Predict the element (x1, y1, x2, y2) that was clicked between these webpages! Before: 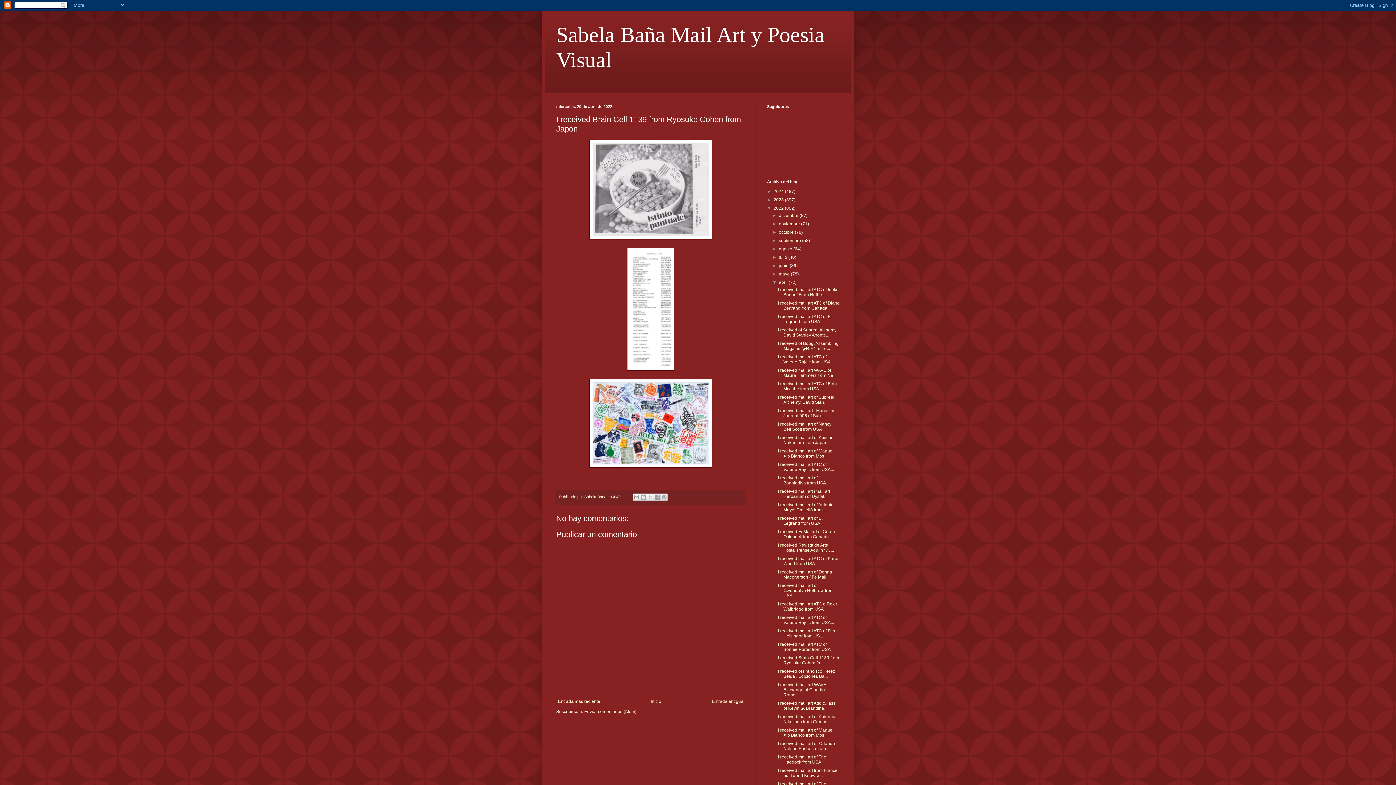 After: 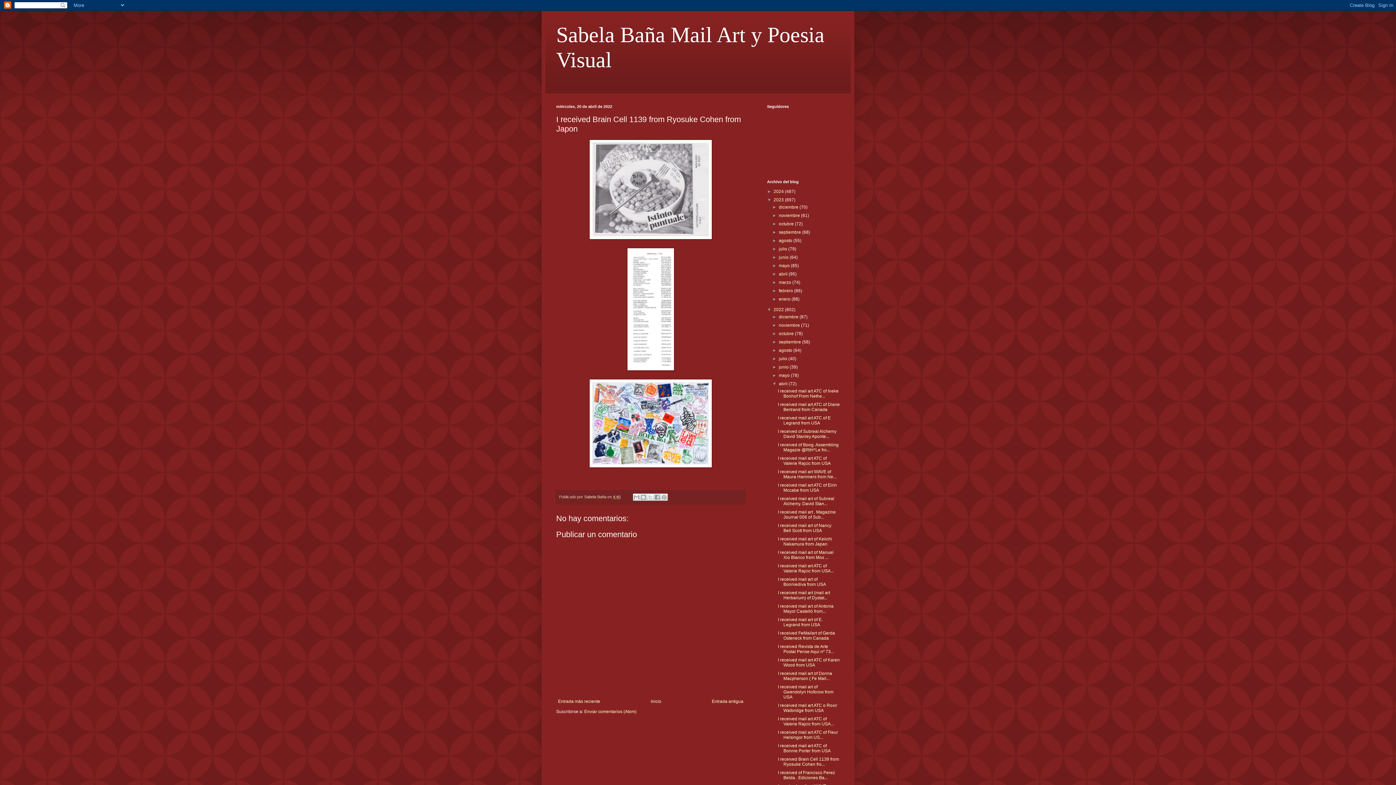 Action: label: ►   bbox: (767, 197, 773, 202)